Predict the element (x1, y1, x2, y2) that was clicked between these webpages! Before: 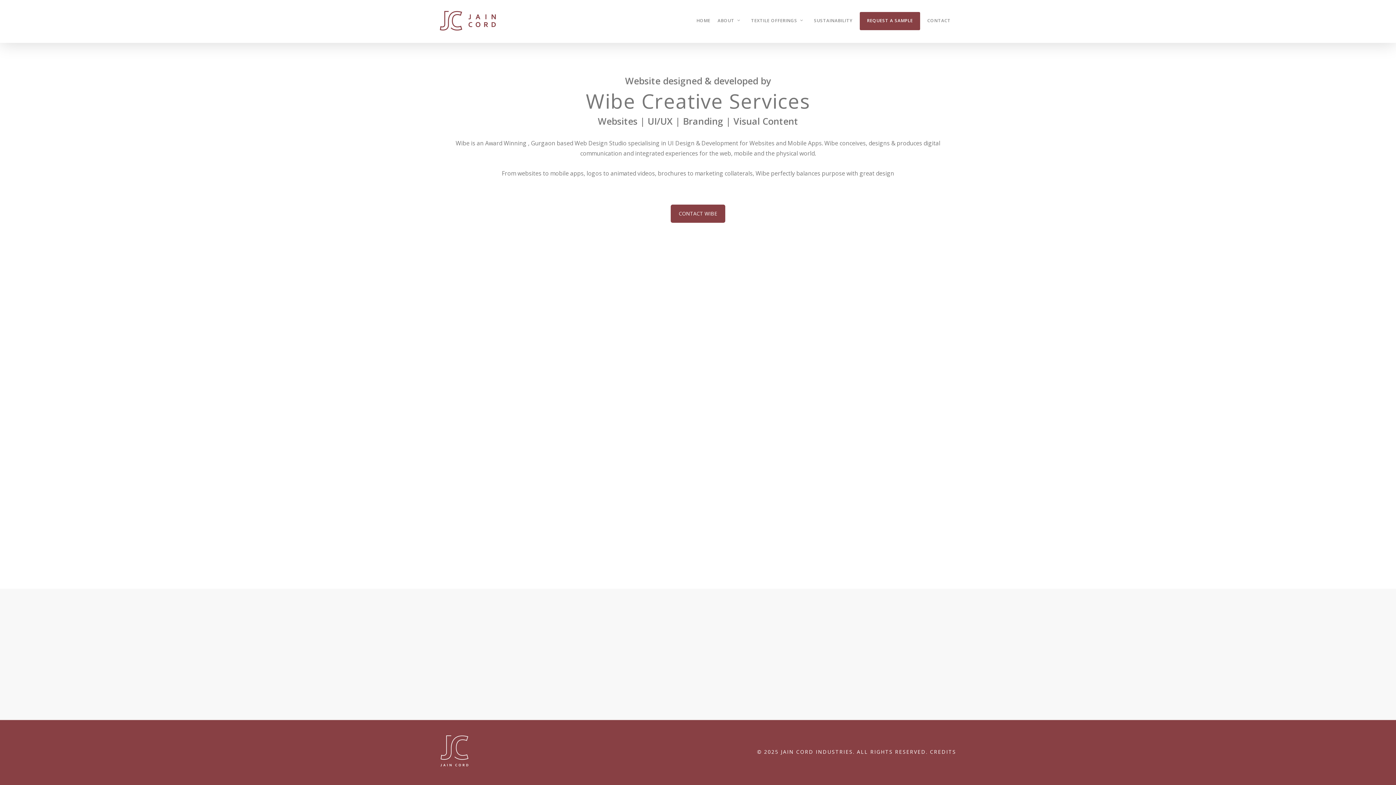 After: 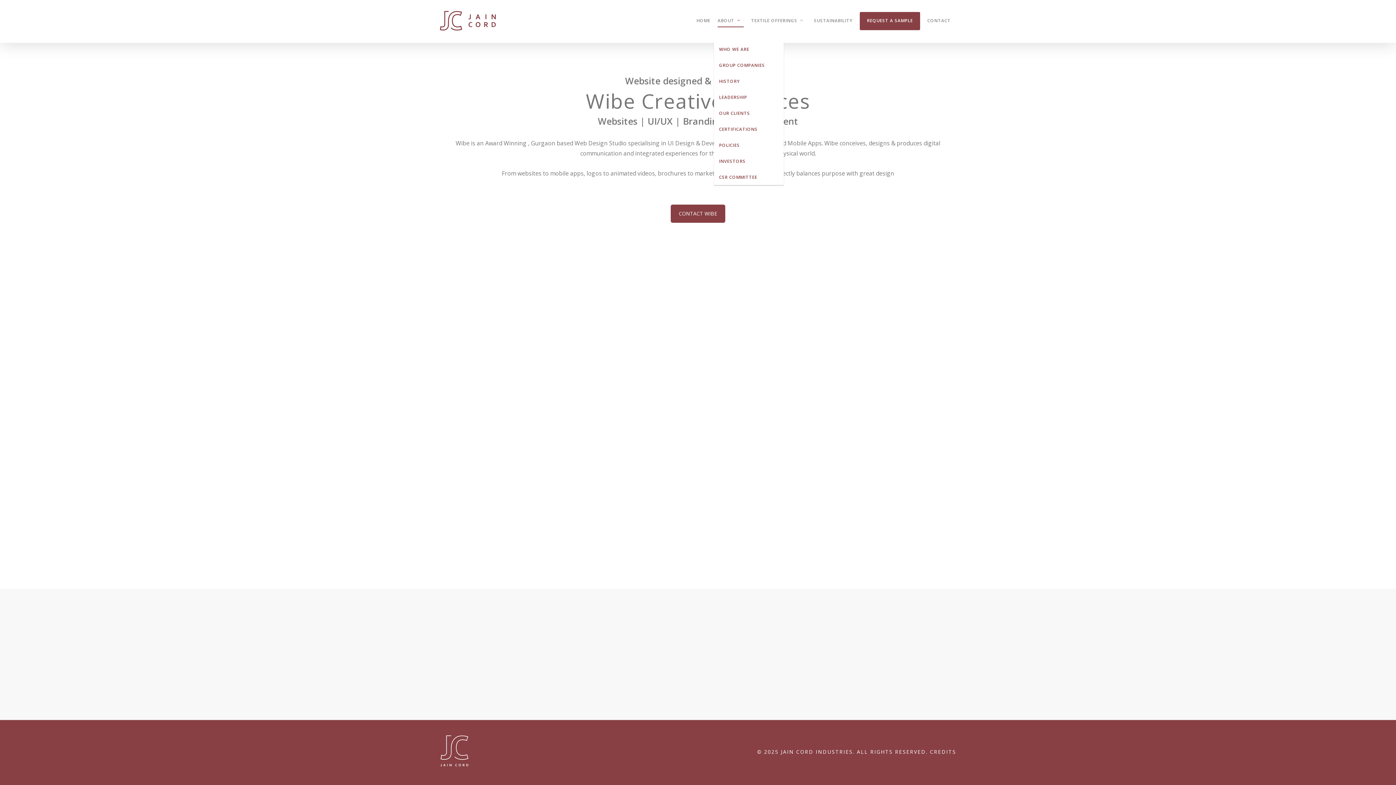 Action: label: ABOUT bbox: (717, 10, 744, 42)